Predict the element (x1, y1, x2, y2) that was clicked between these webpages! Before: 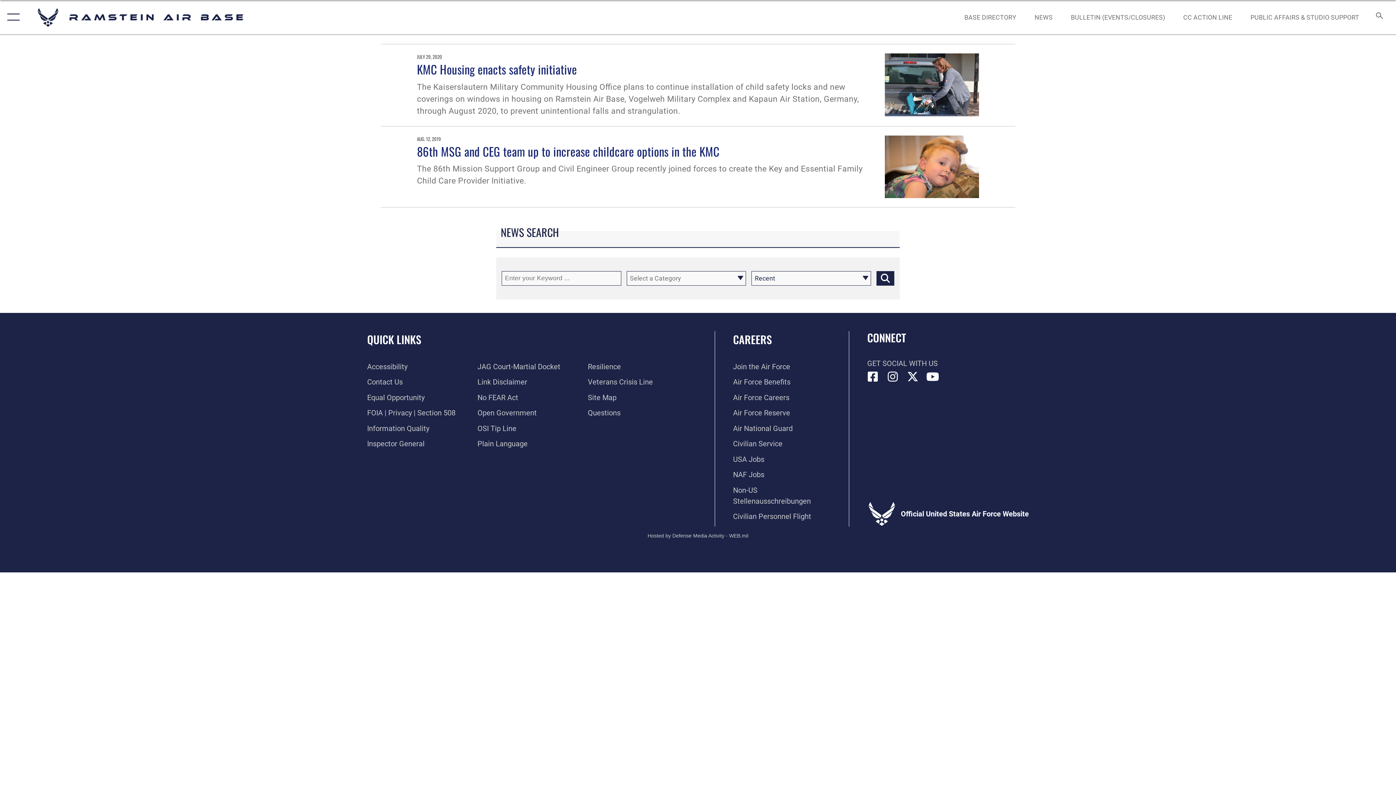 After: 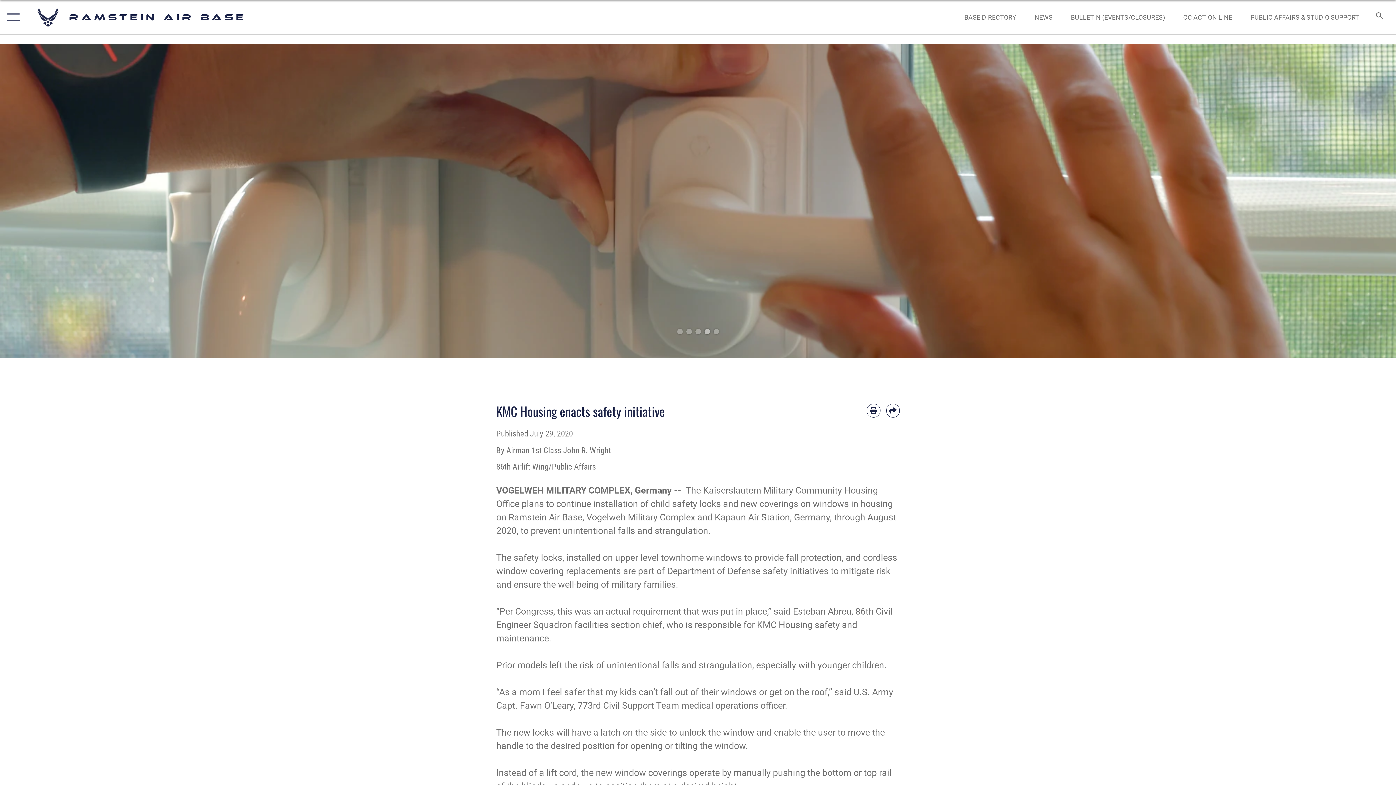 Action: bbox: (417, 60, 577, 77) label: KMC Housing enacts safety initiative